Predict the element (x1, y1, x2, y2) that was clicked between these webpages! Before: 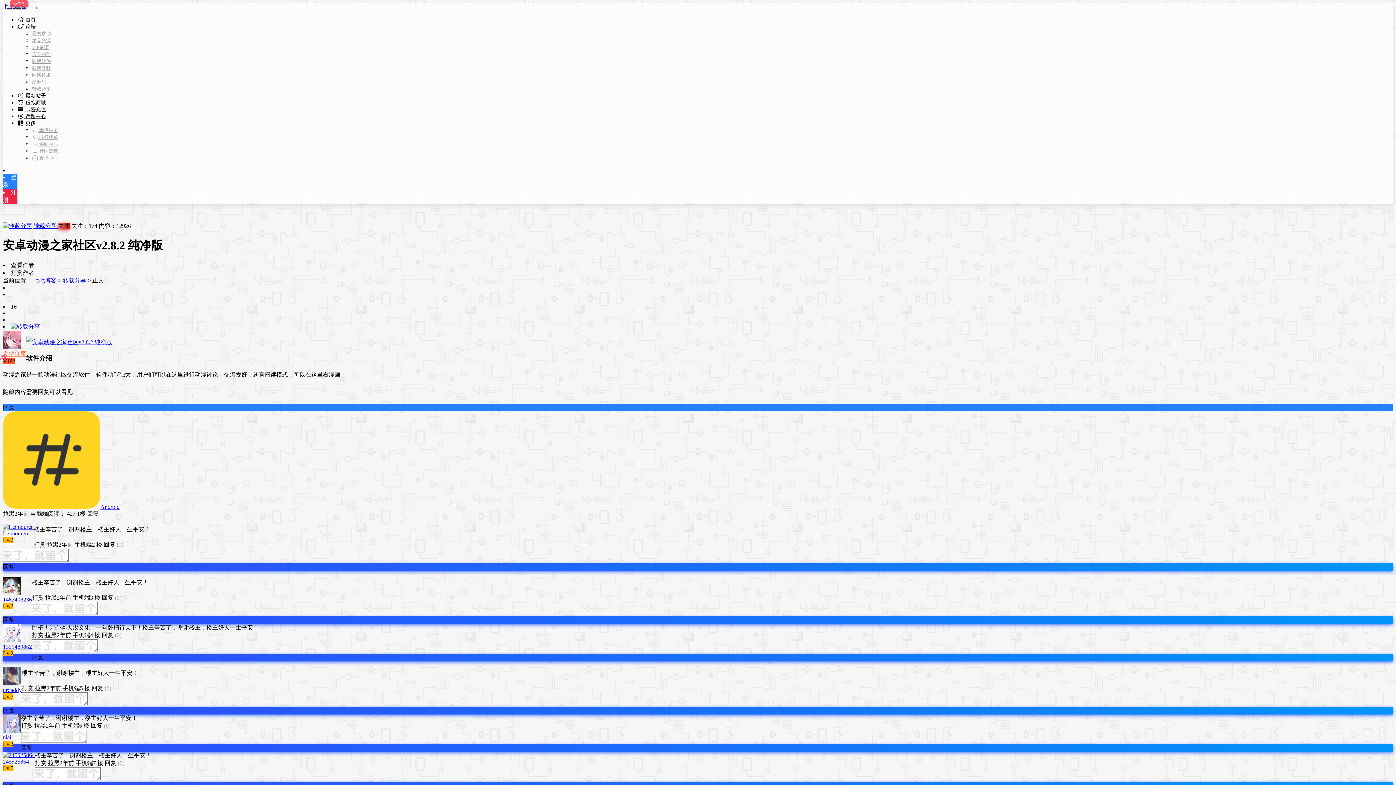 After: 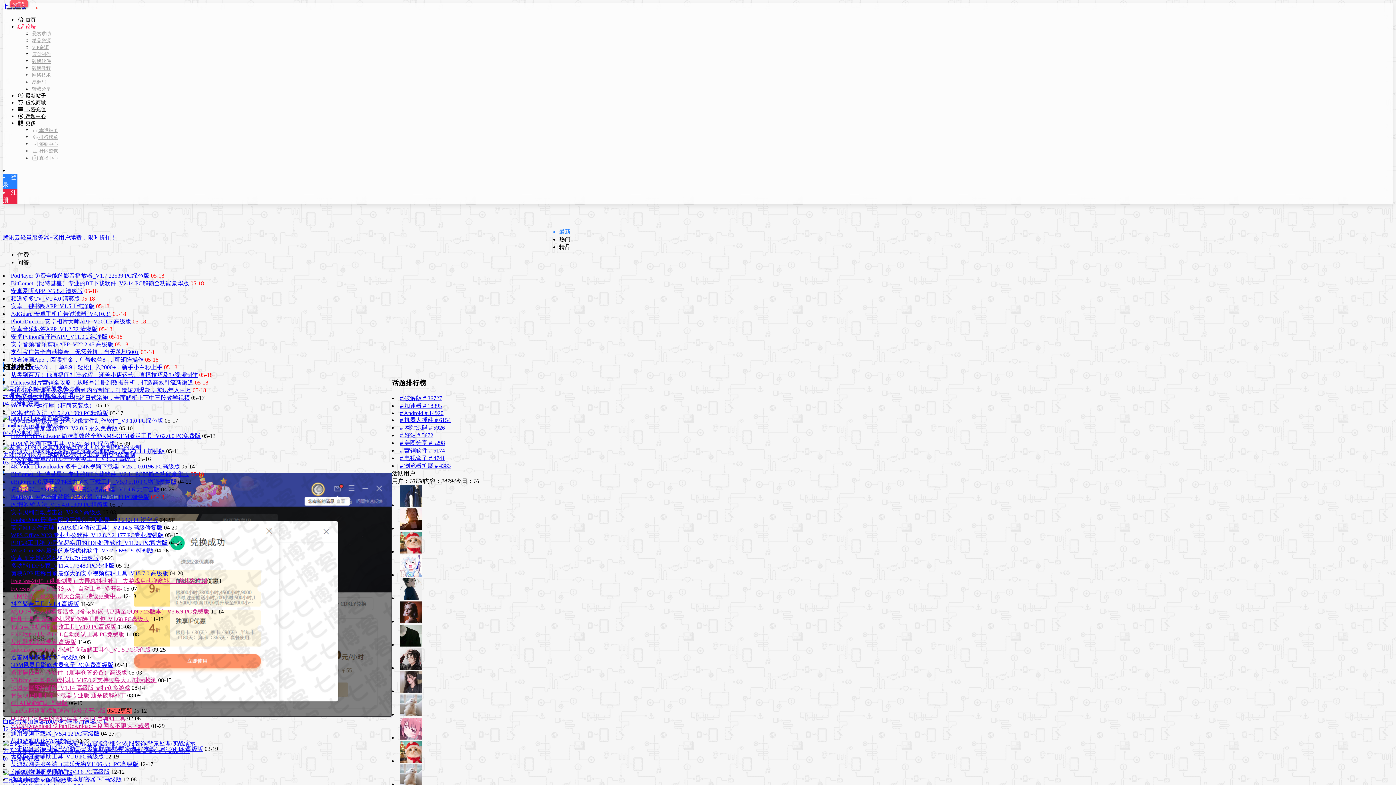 Action: label:  论坛 bbox: (17, 24, 35, 29)